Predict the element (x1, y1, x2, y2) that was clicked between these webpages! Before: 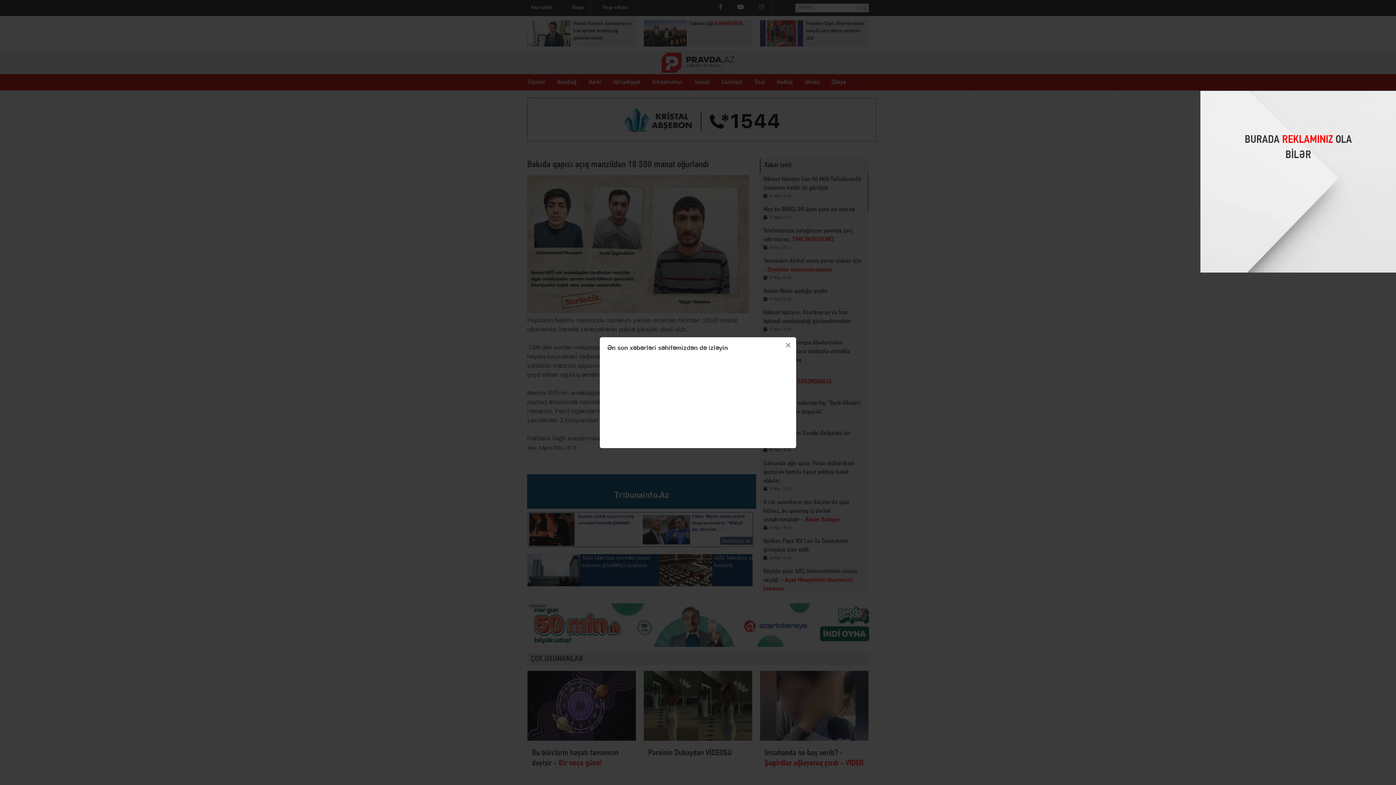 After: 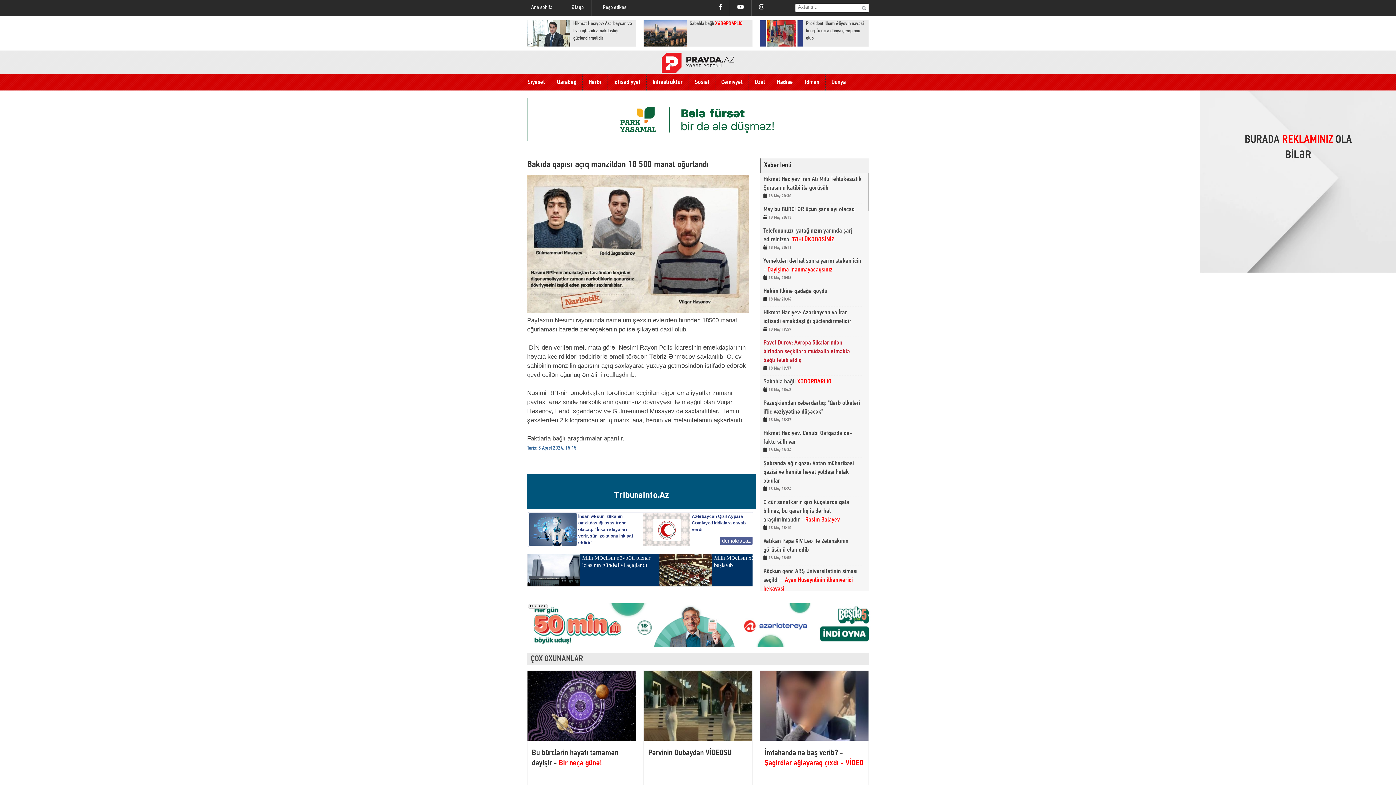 Action: bbox: (780, 337, 796, 353) label: ×